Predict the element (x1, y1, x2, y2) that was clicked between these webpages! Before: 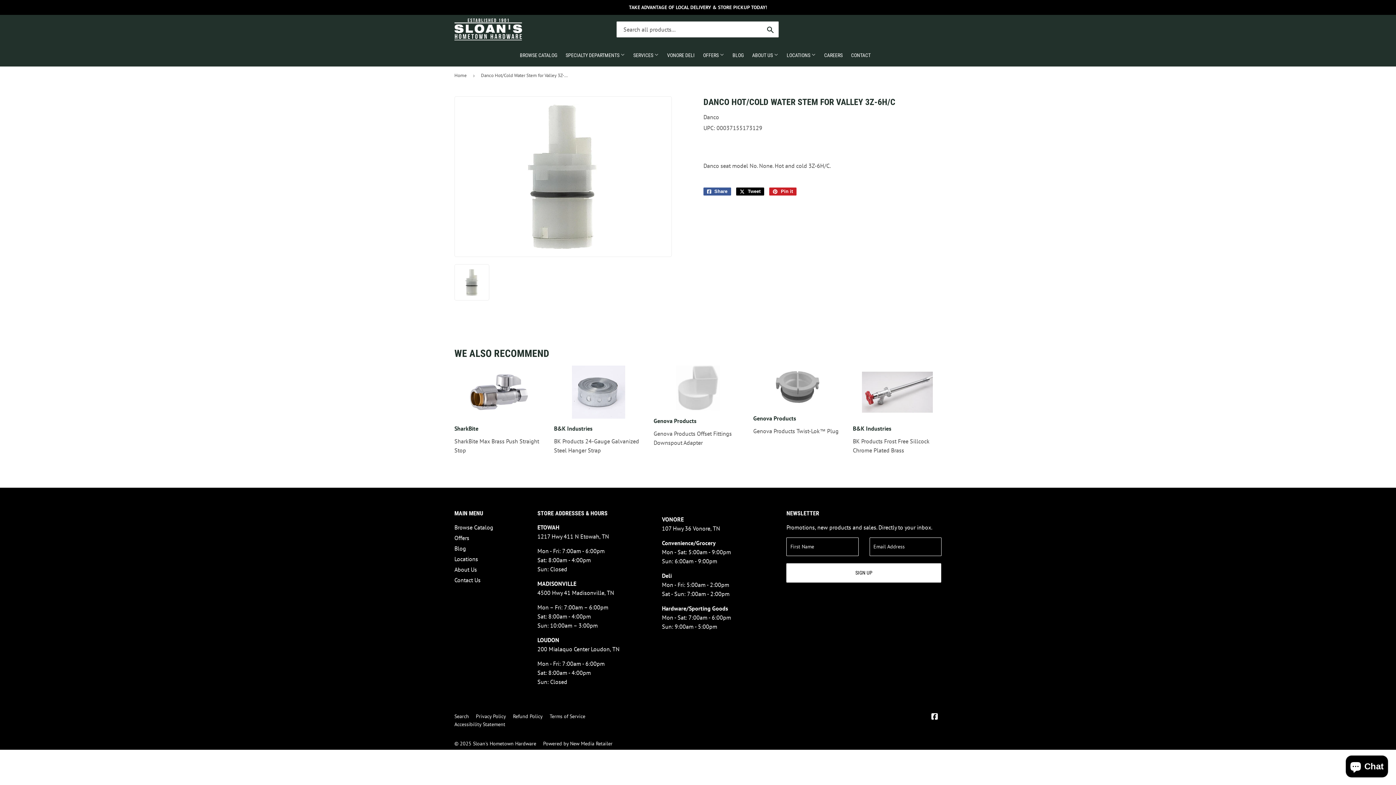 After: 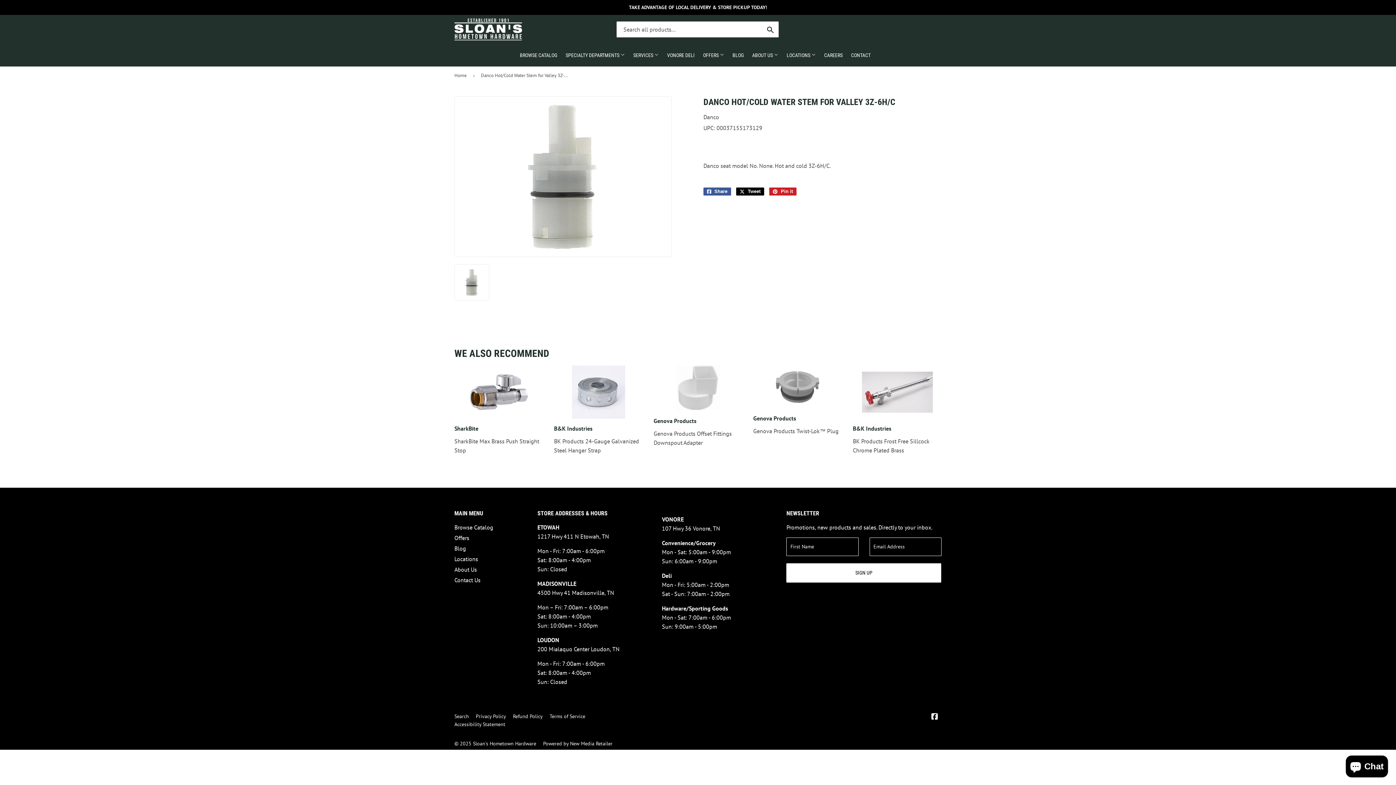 Action: bbox: (462, 104, 664, 249)